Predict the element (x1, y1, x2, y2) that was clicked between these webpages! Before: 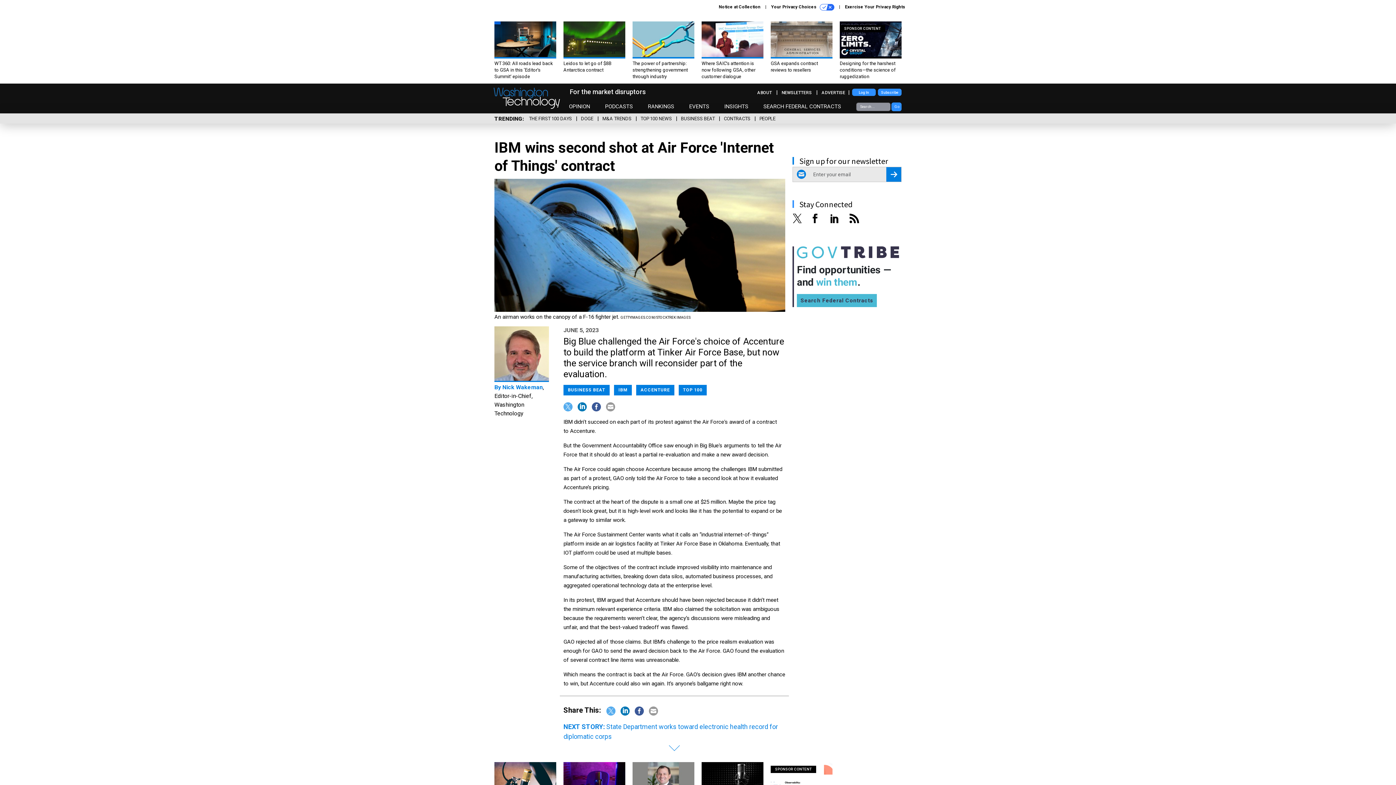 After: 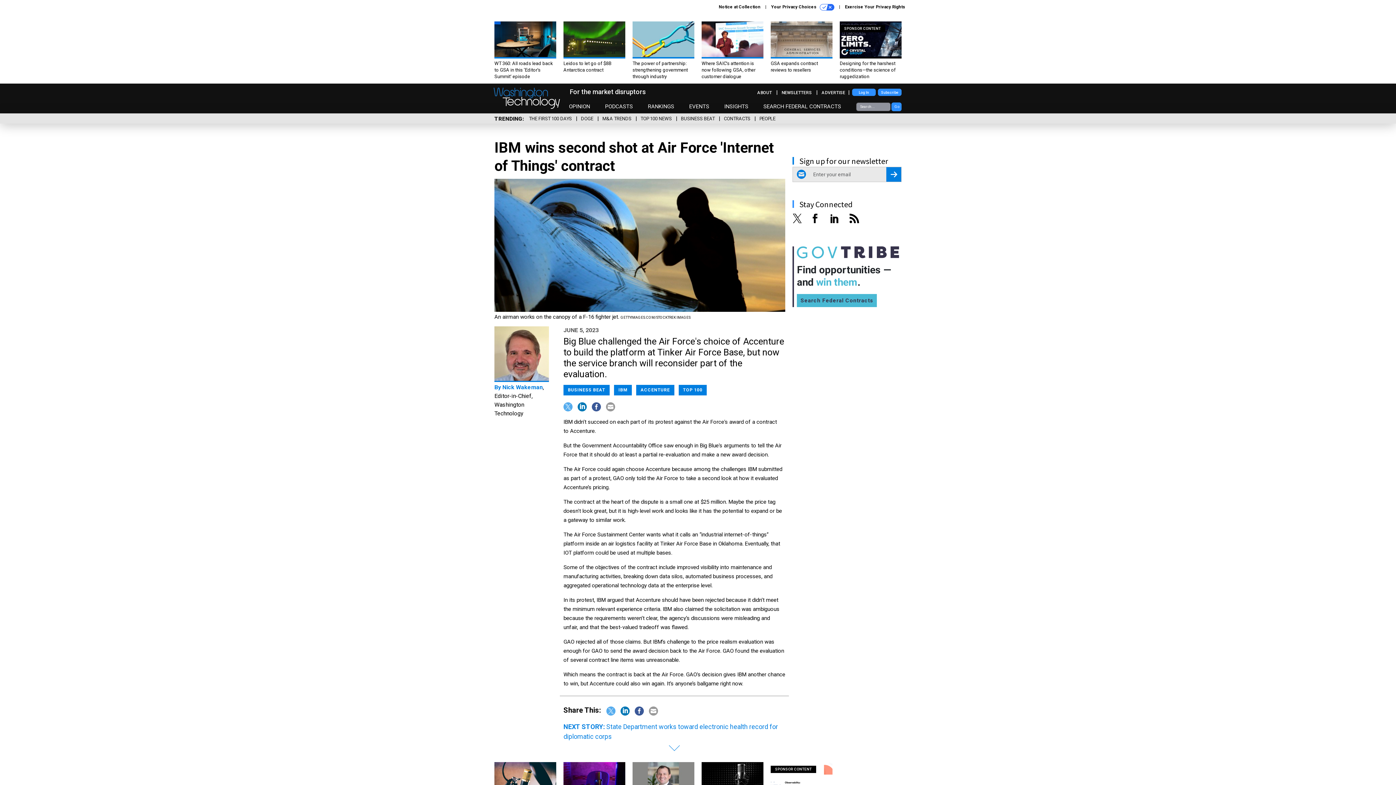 Action: bbox: (891, 102, 901, 111) label: Go